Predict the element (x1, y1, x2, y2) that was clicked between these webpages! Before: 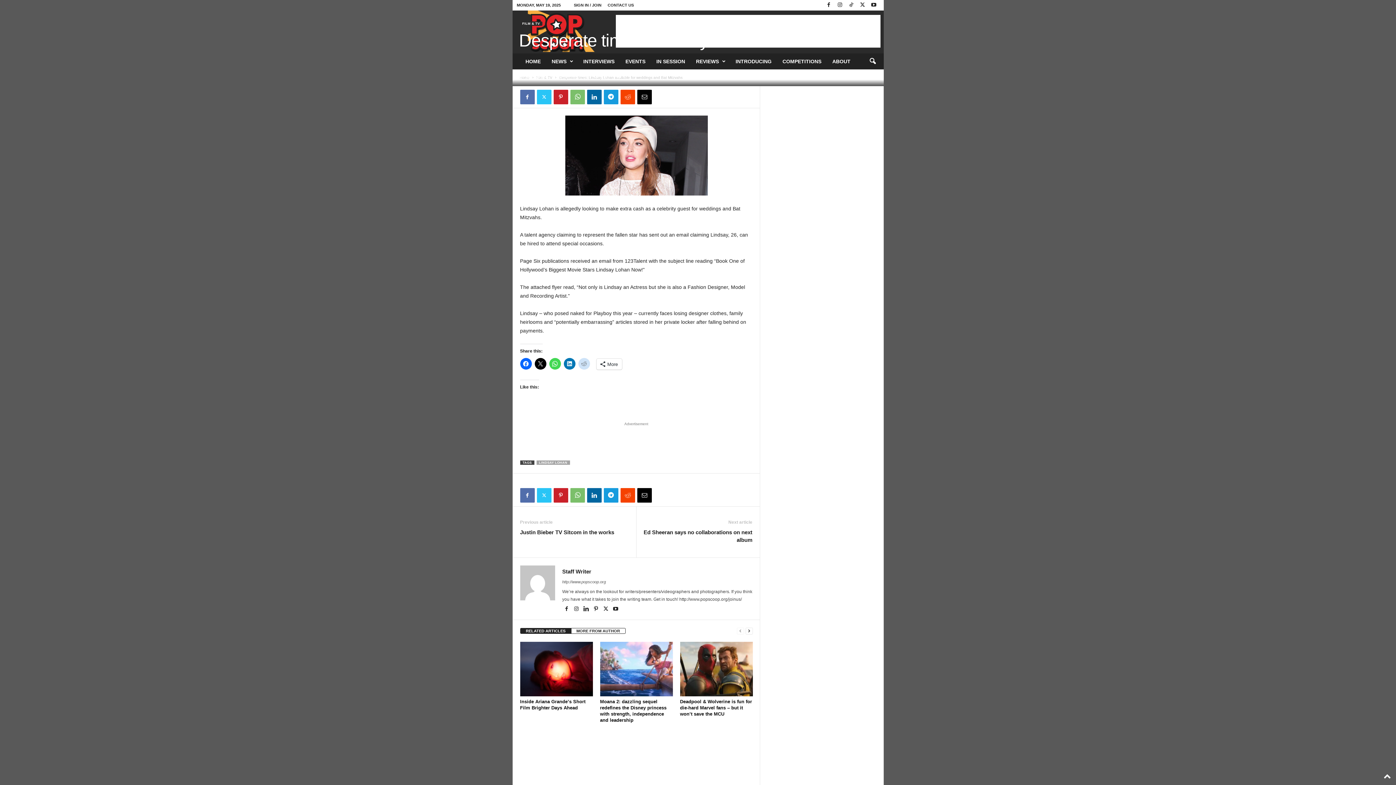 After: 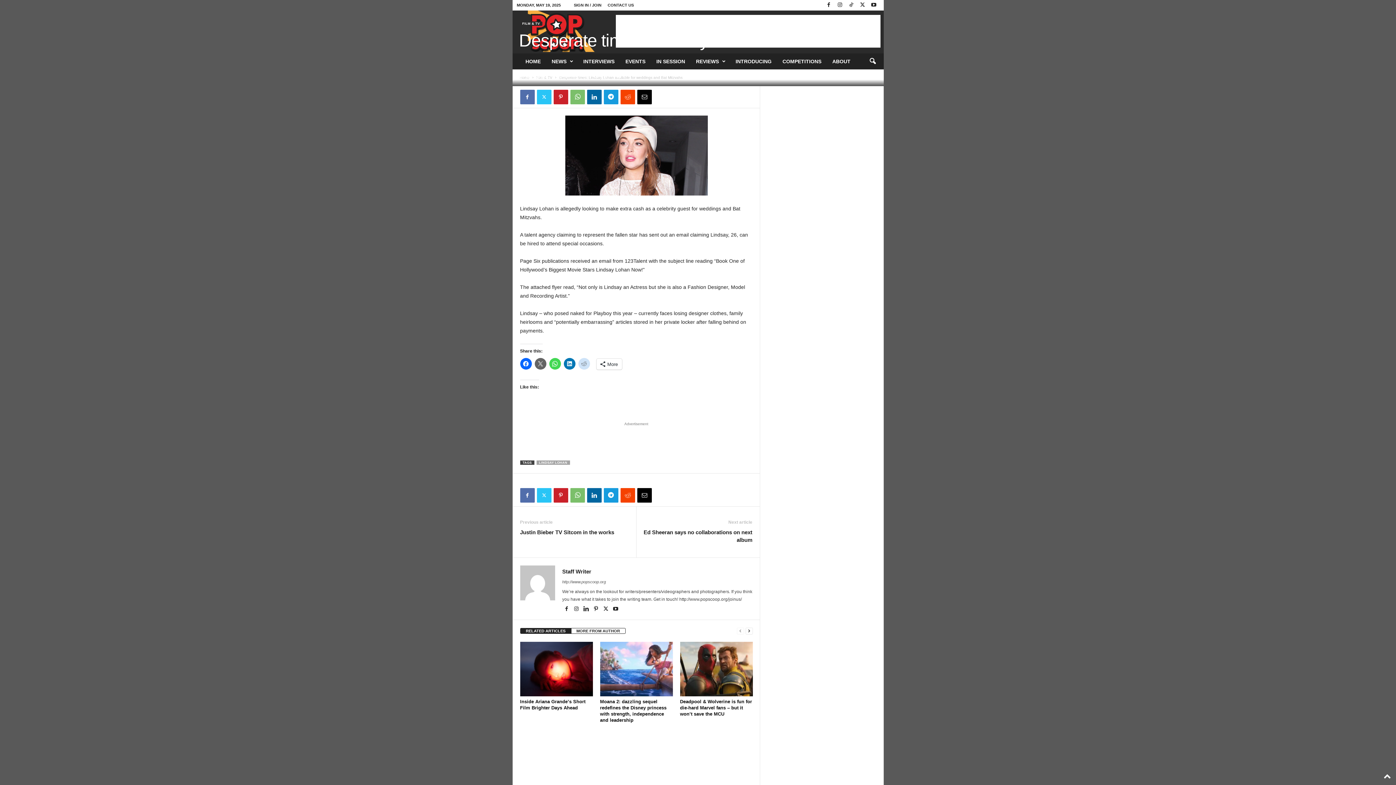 Action: bbox: (534, 358, 546, 369)